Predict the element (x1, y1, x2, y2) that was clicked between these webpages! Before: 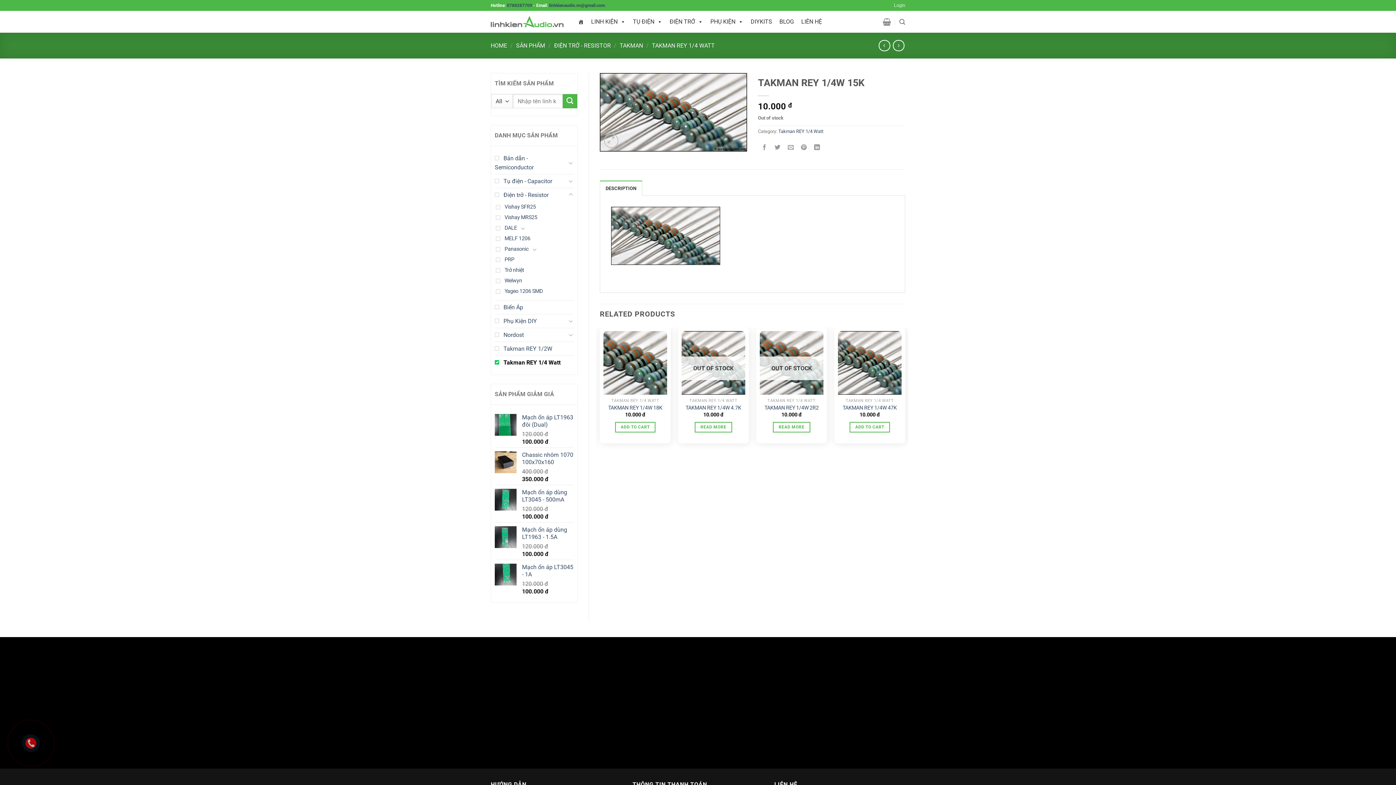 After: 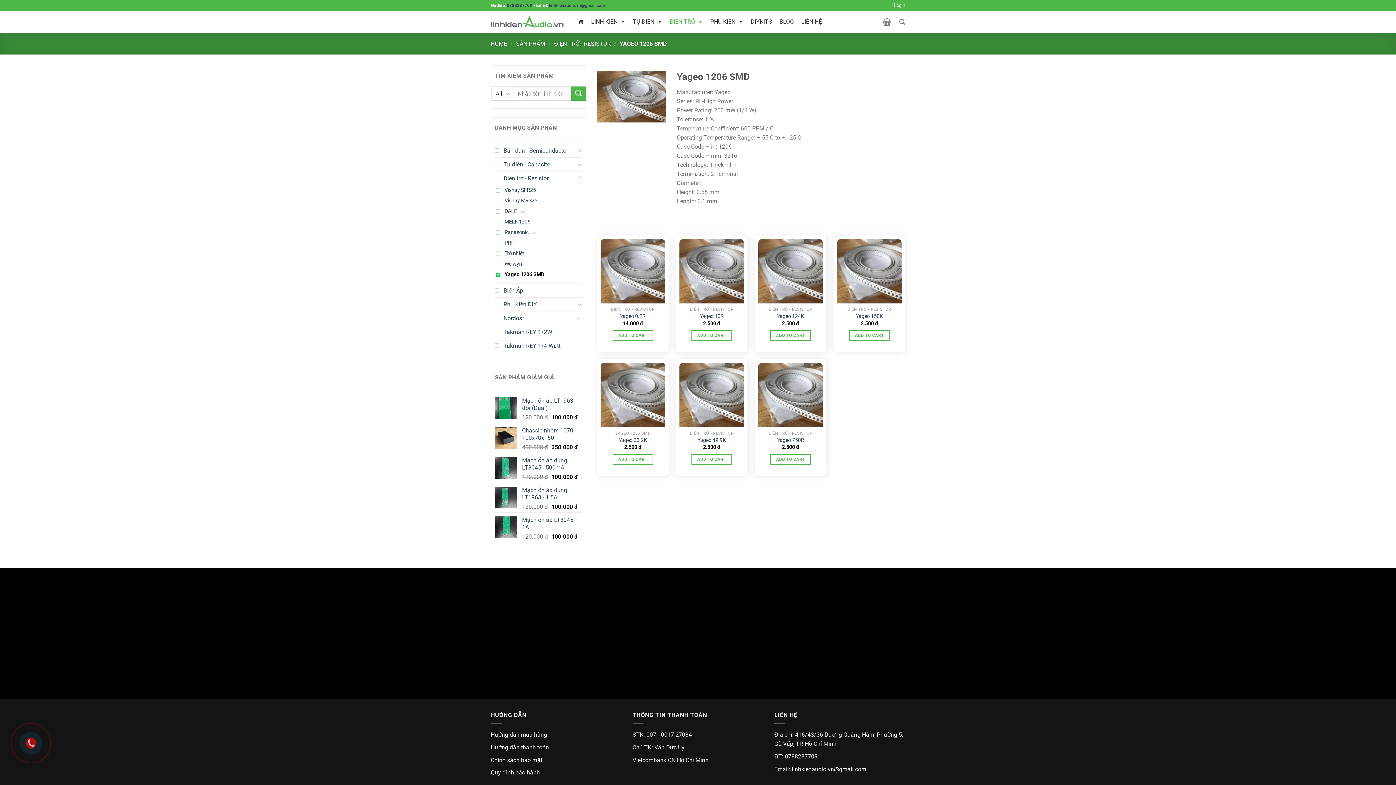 Action: label: Yageo 1206 SMD bbox: (496, 286, 542, 296)